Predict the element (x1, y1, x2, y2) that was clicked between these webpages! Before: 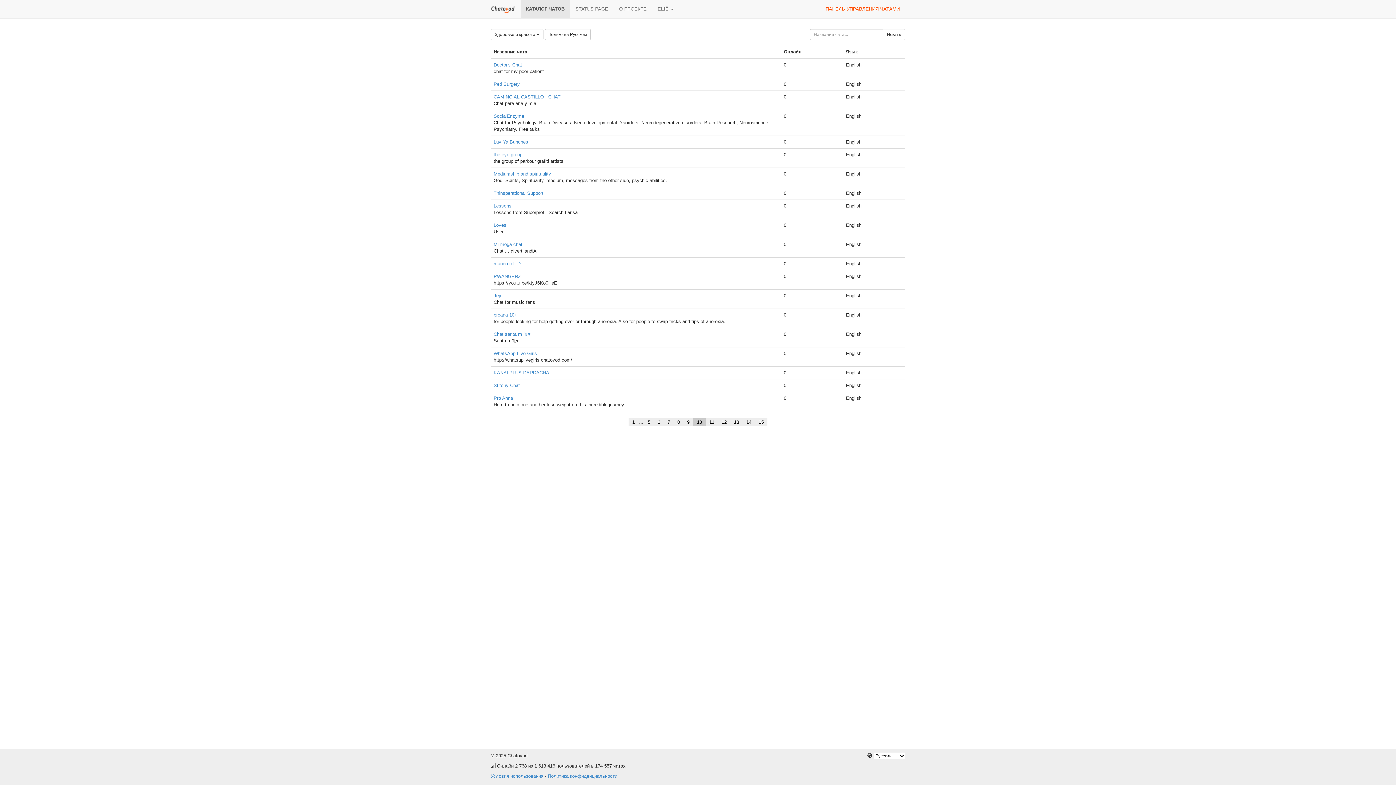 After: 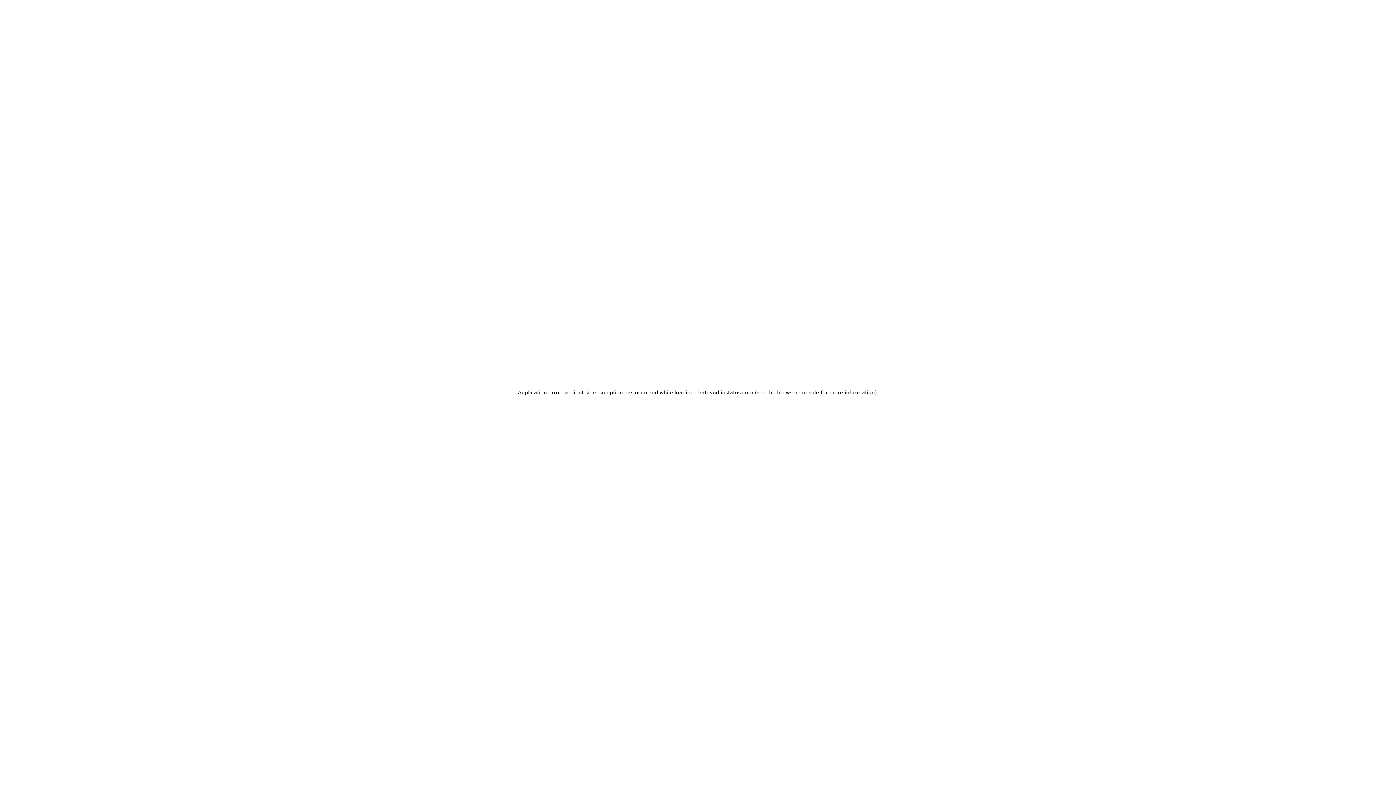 Action: label: STATUS PAGE bbox: (570, 0, 613, 18)